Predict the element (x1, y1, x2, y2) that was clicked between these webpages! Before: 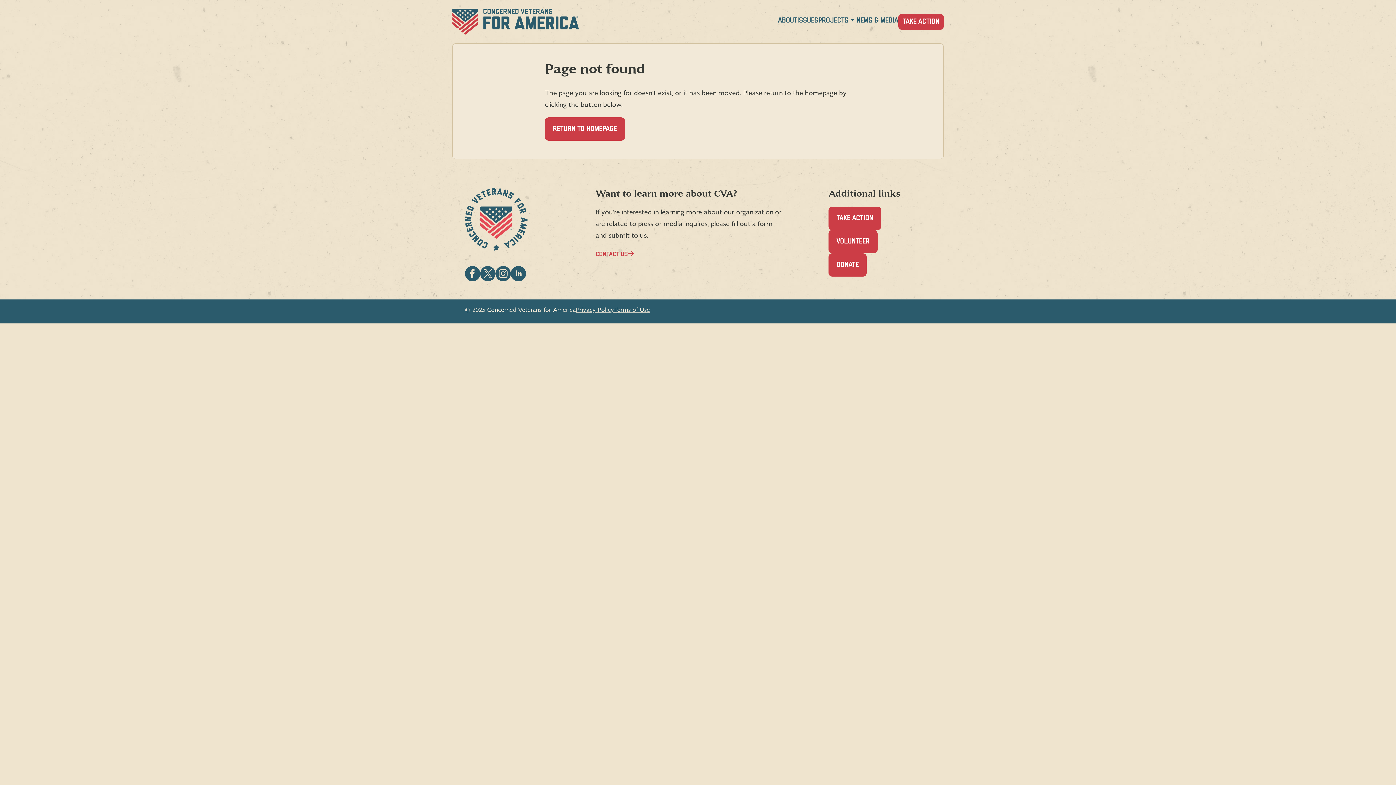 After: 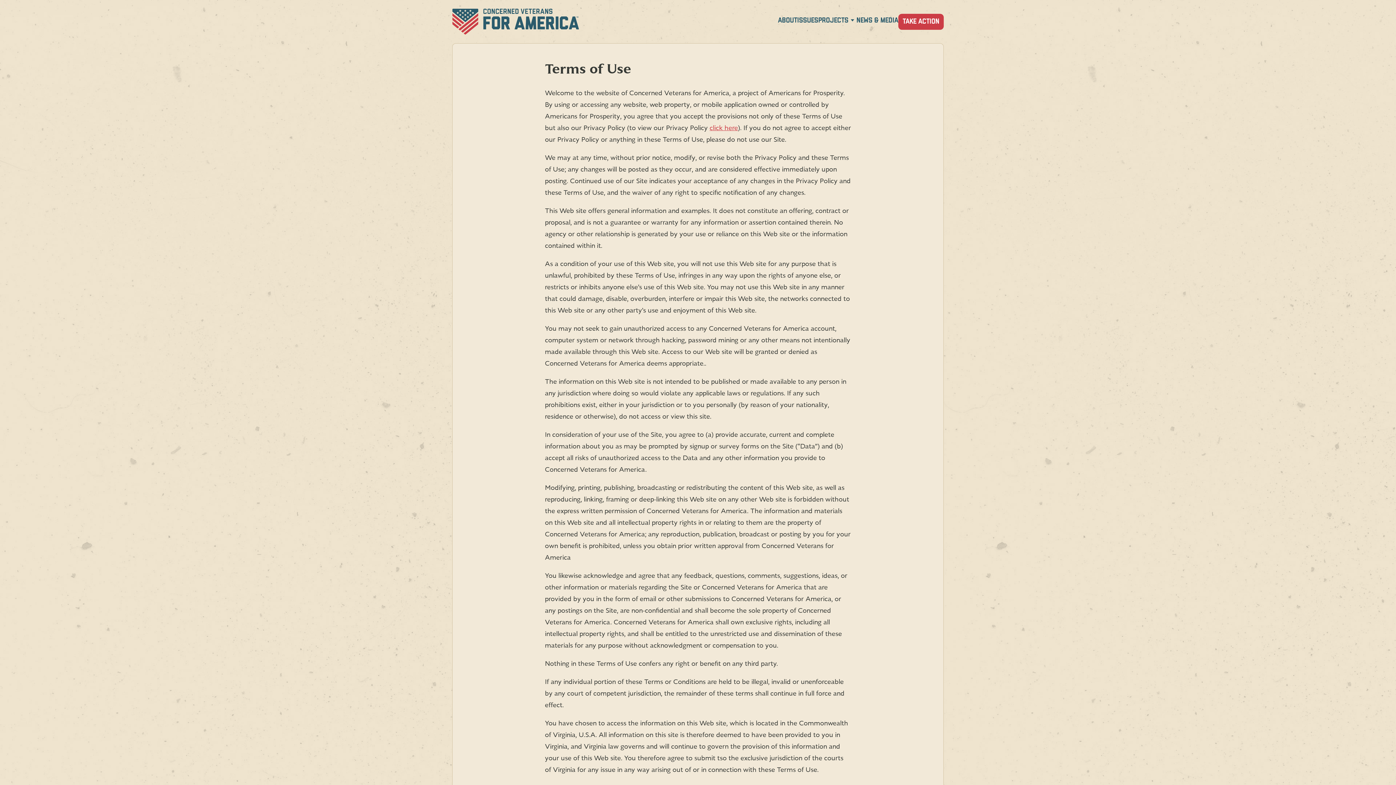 Action: label: Terms of Use bbox: (614, 306, 650, 313)